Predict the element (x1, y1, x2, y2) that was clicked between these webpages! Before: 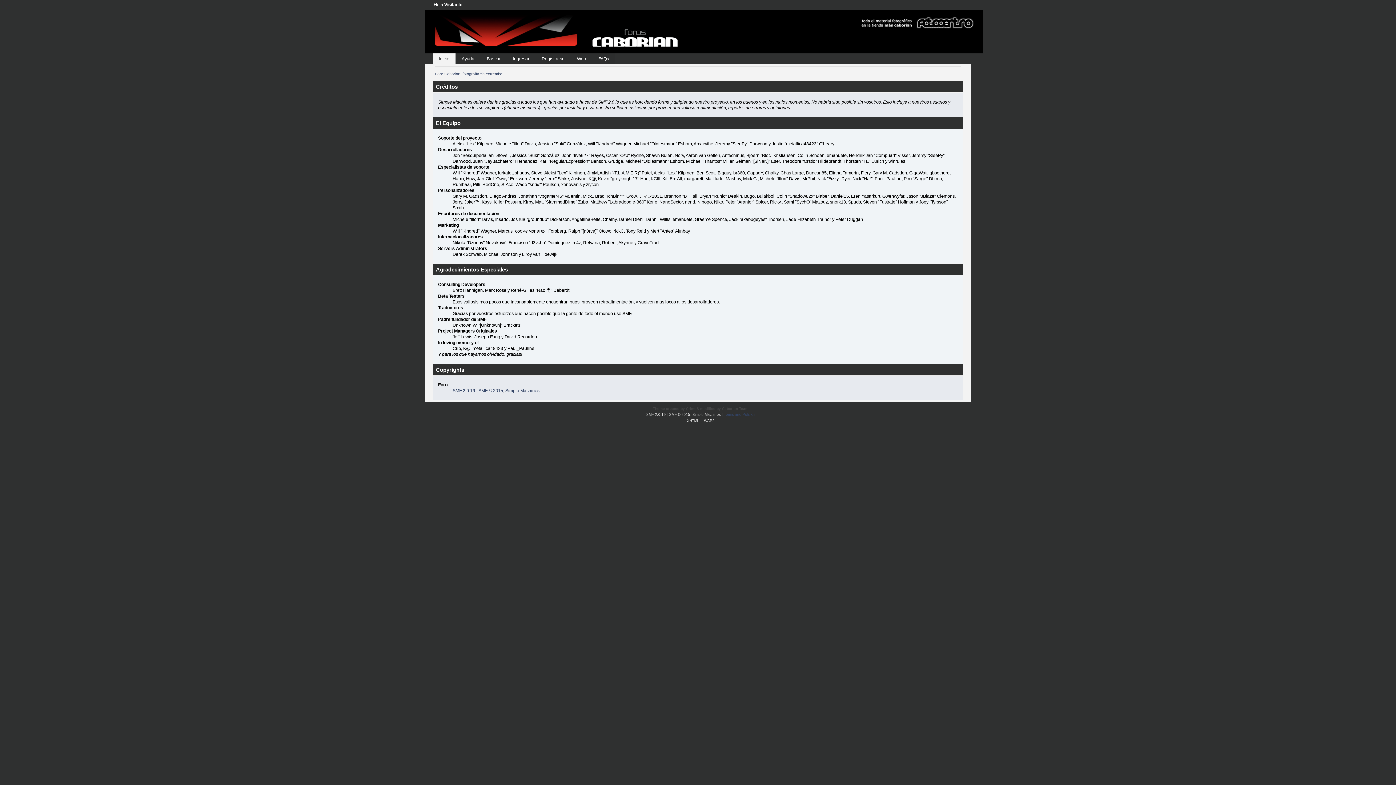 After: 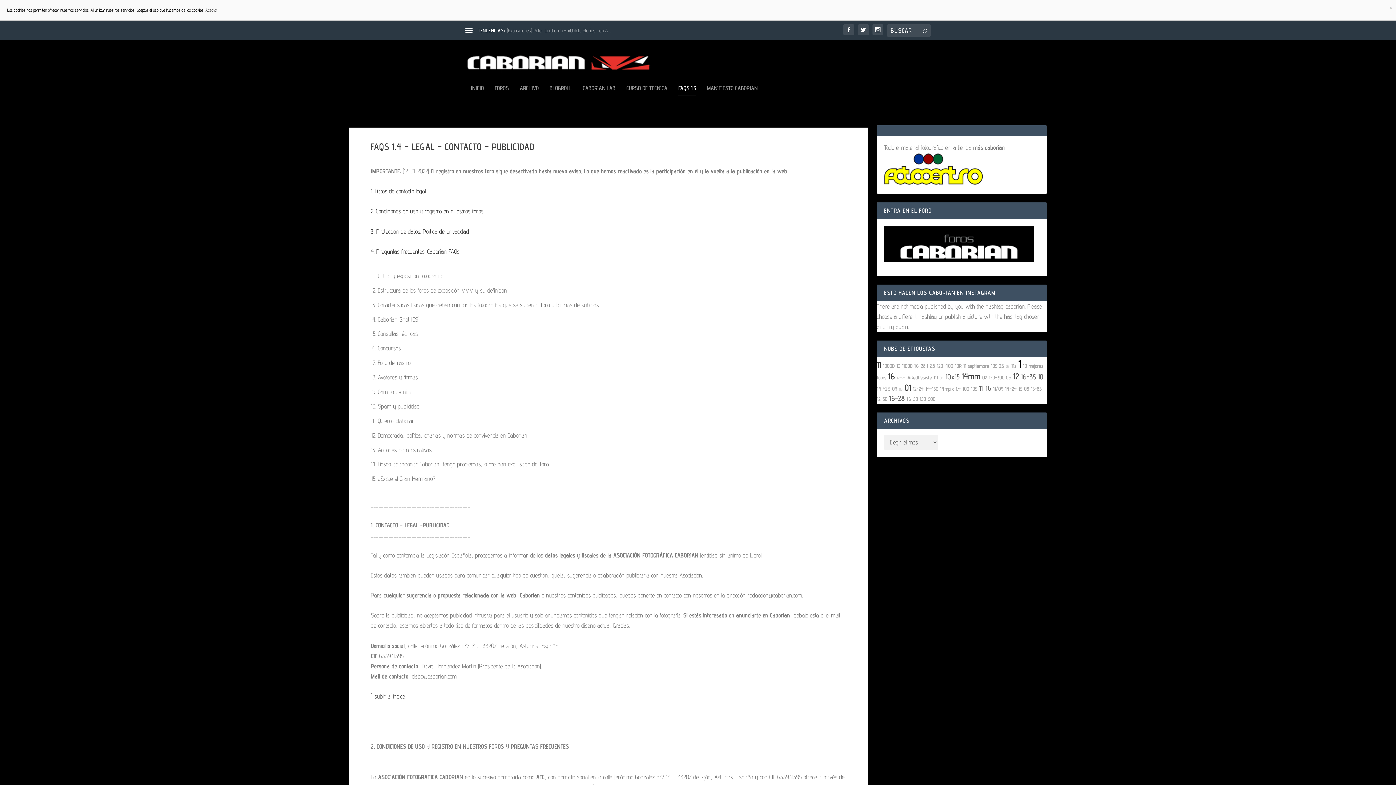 Action: label: FAQs bbox: (598, 56, 609, 61)